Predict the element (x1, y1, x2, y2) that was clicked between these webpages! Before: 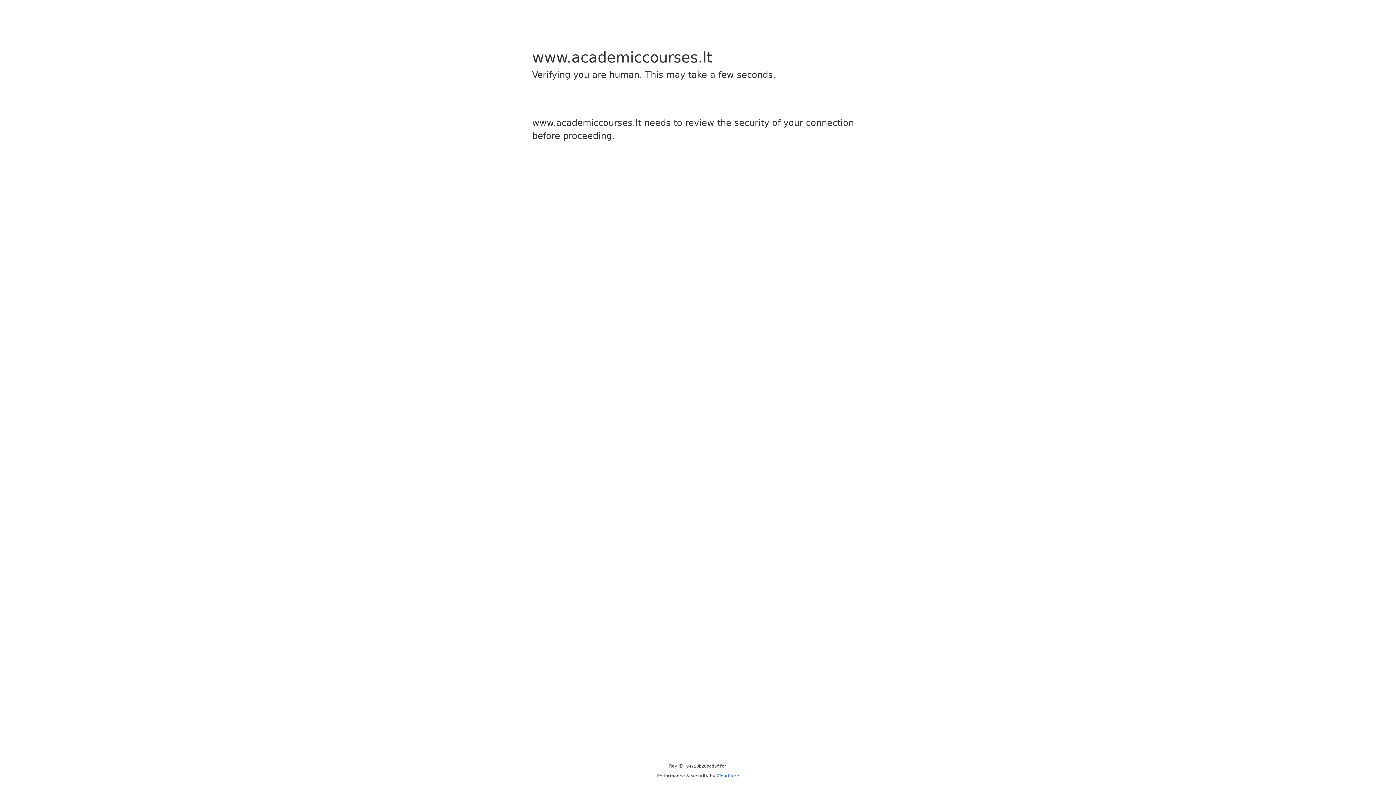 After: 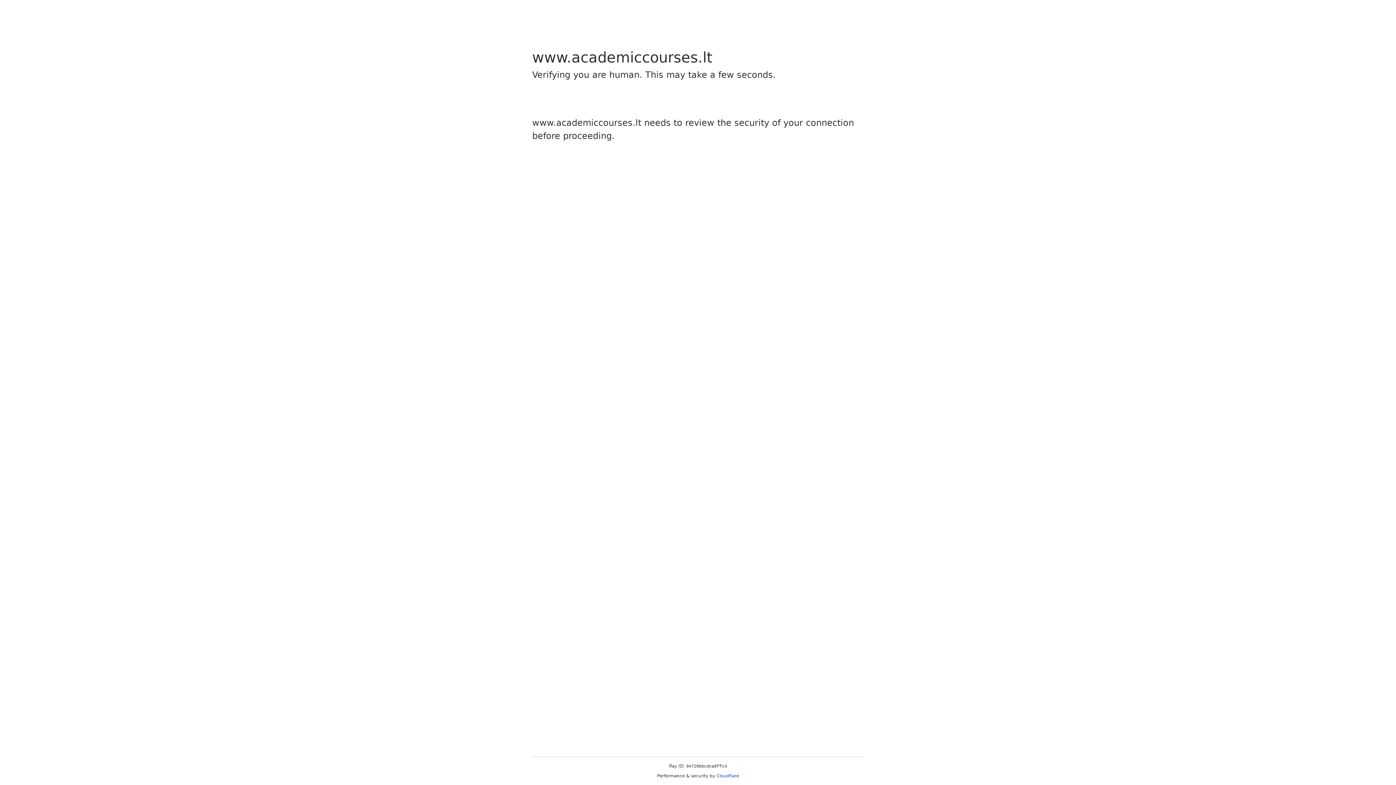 Action: bbox: (716, 773, 739, 778) label: Cloudflare